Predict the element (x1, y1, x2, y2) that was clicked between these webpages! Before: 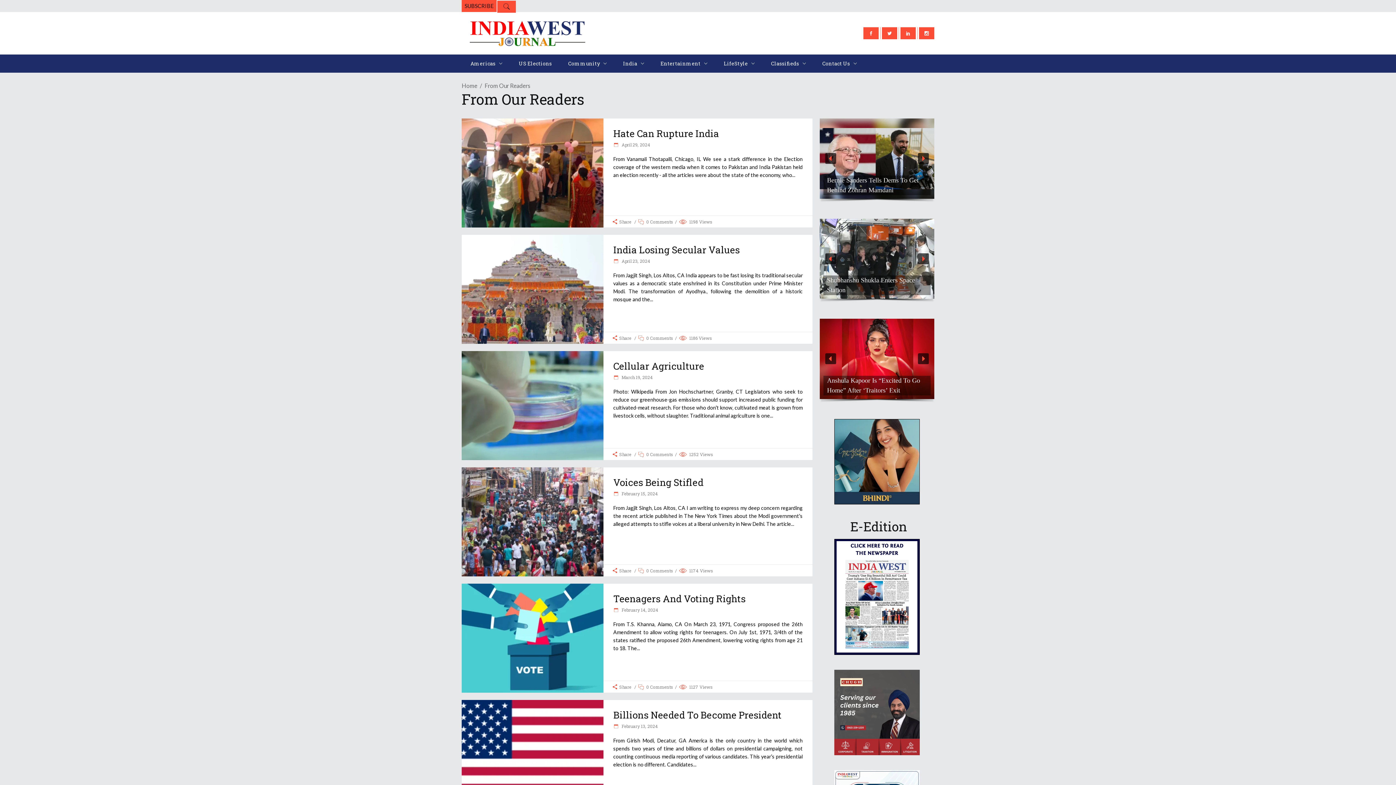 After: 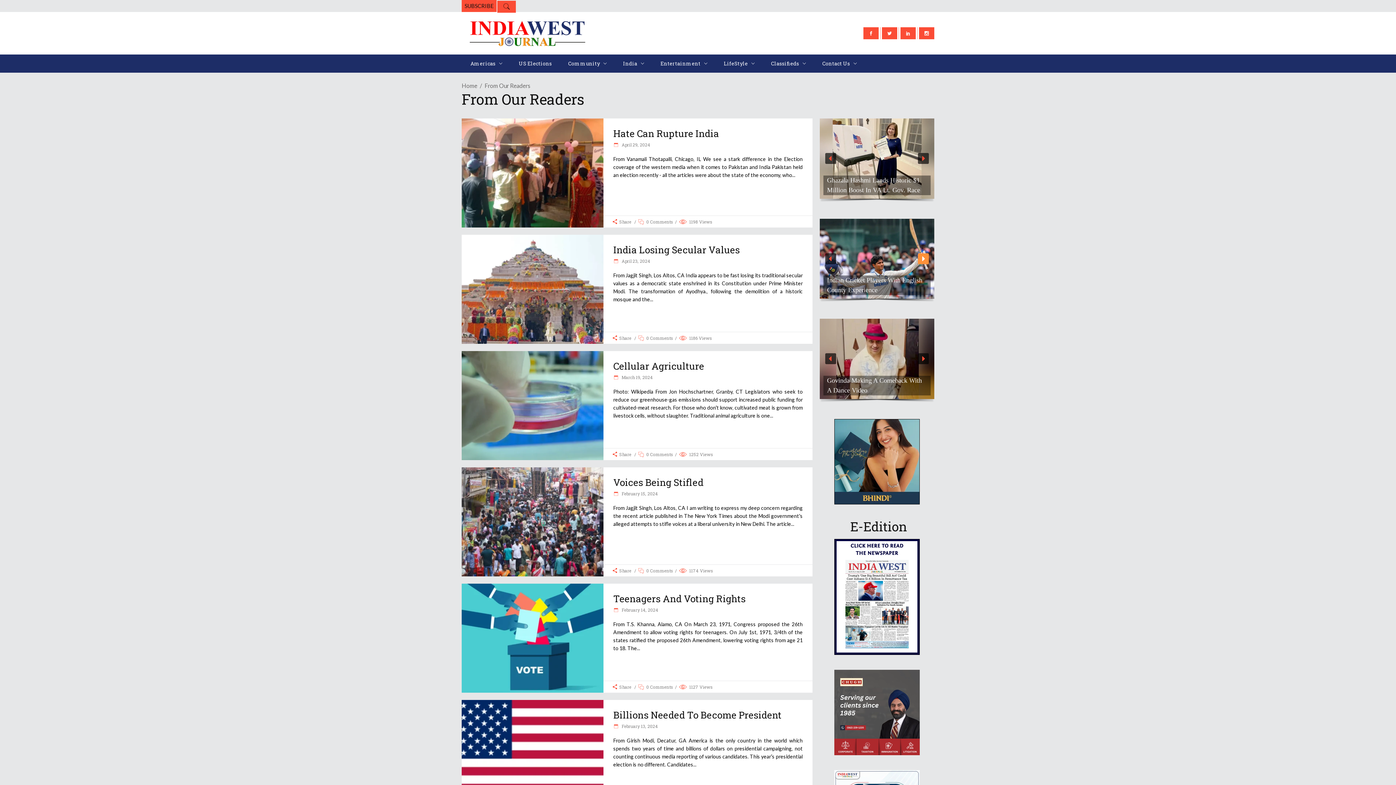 Action: label: next arrow bbox: (918, 253, 929, 264)